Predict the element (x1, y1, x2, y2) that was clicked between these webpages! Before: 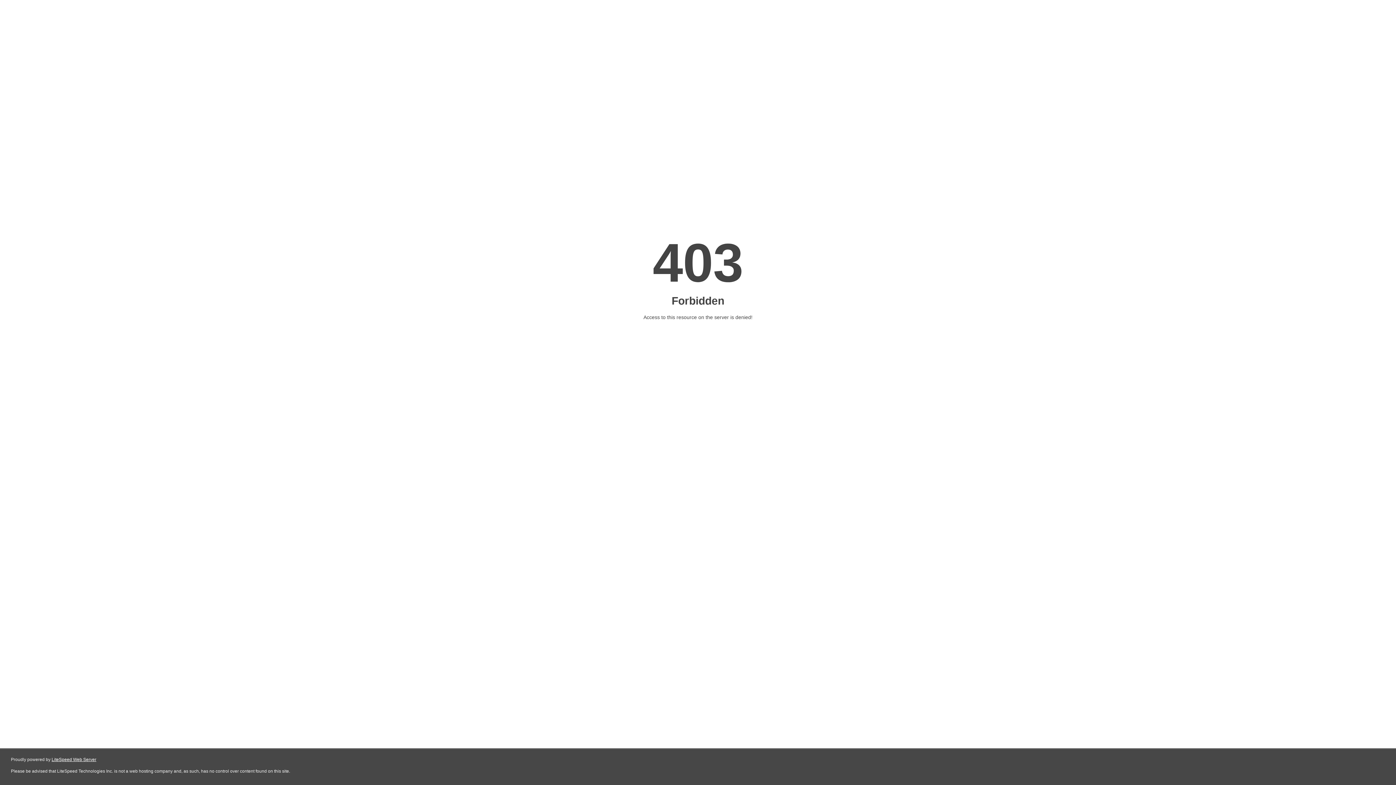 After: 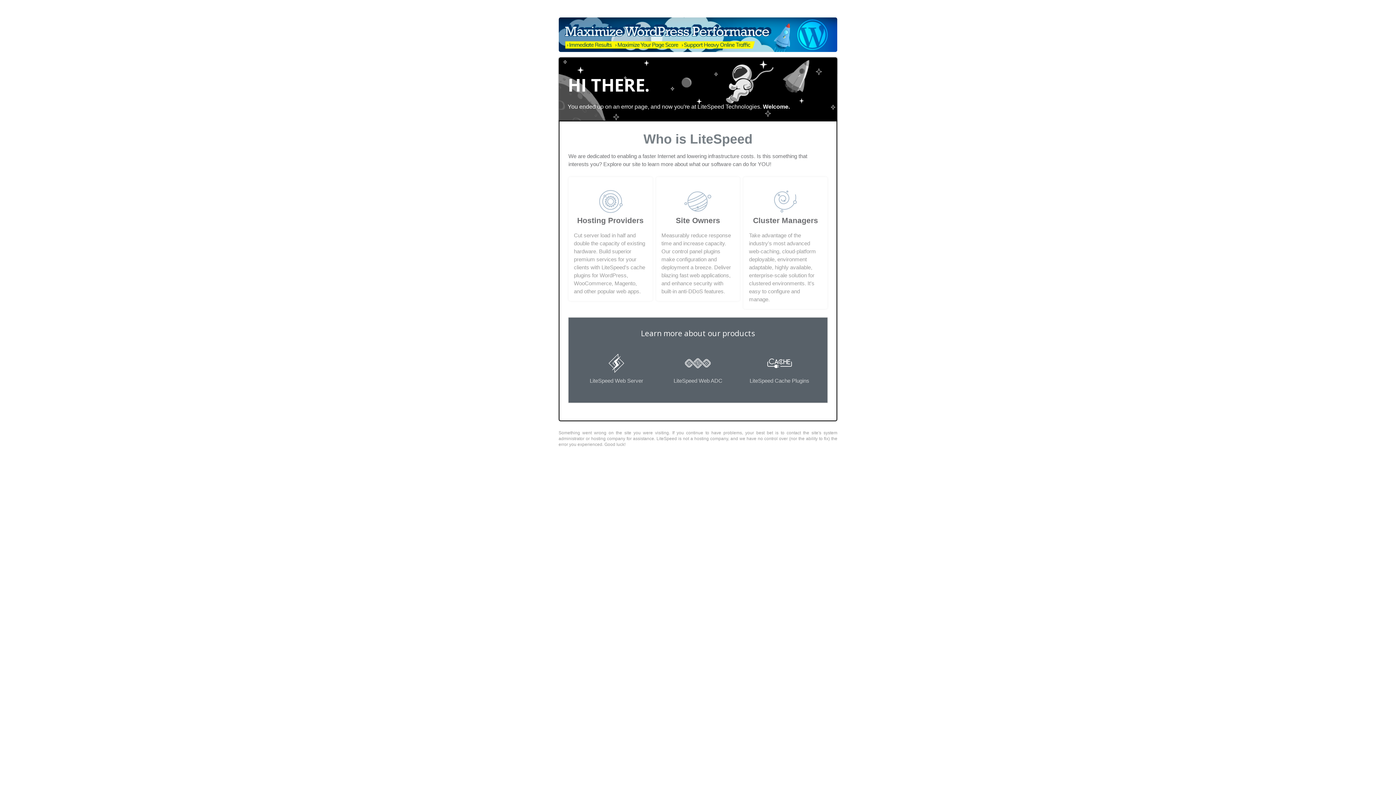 Action: label: LiteSpeed Web Server bbox: (51, 757, 96, 762)